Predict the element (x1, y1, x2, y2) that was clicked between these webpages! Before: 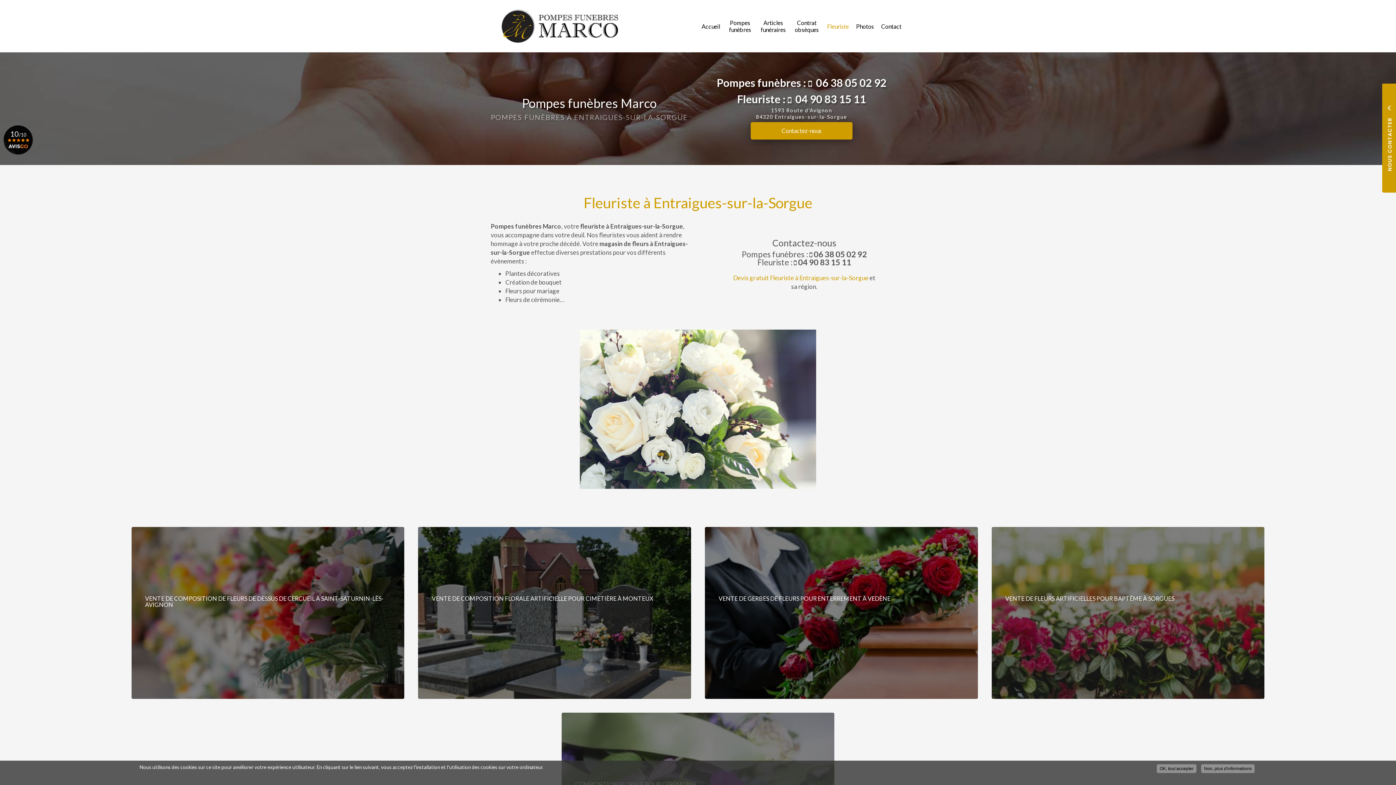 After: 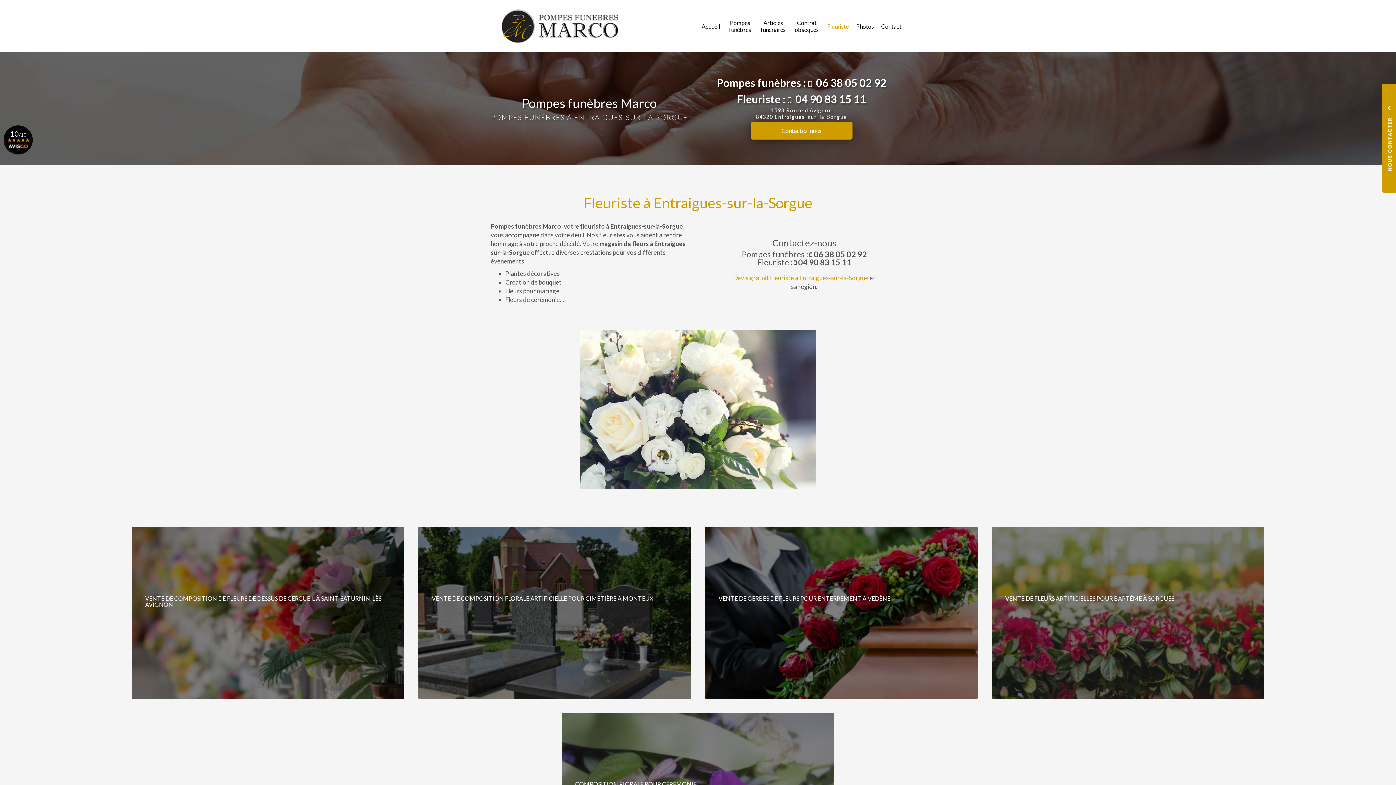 Action: label: 06 38 05 02 92 bbox: (816, 76, 886, 88)